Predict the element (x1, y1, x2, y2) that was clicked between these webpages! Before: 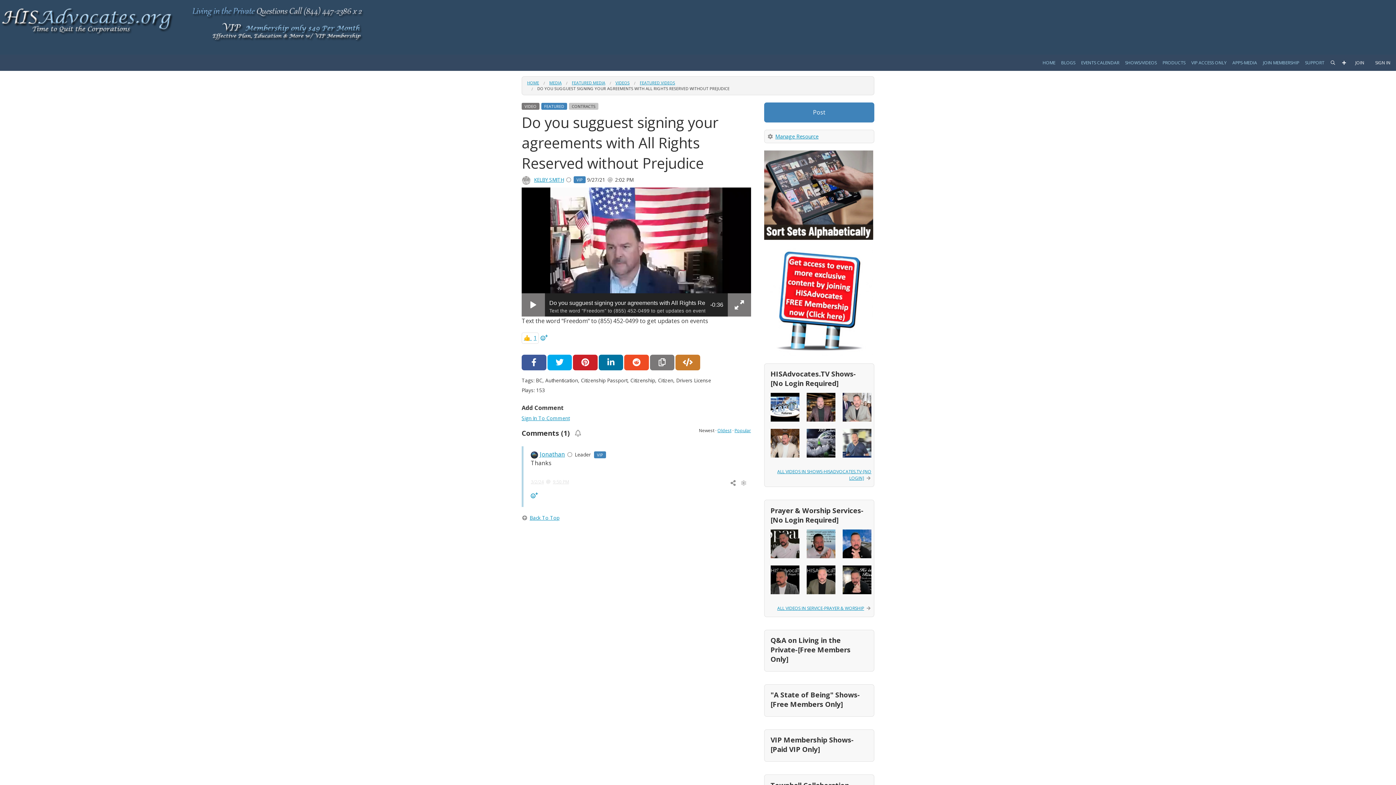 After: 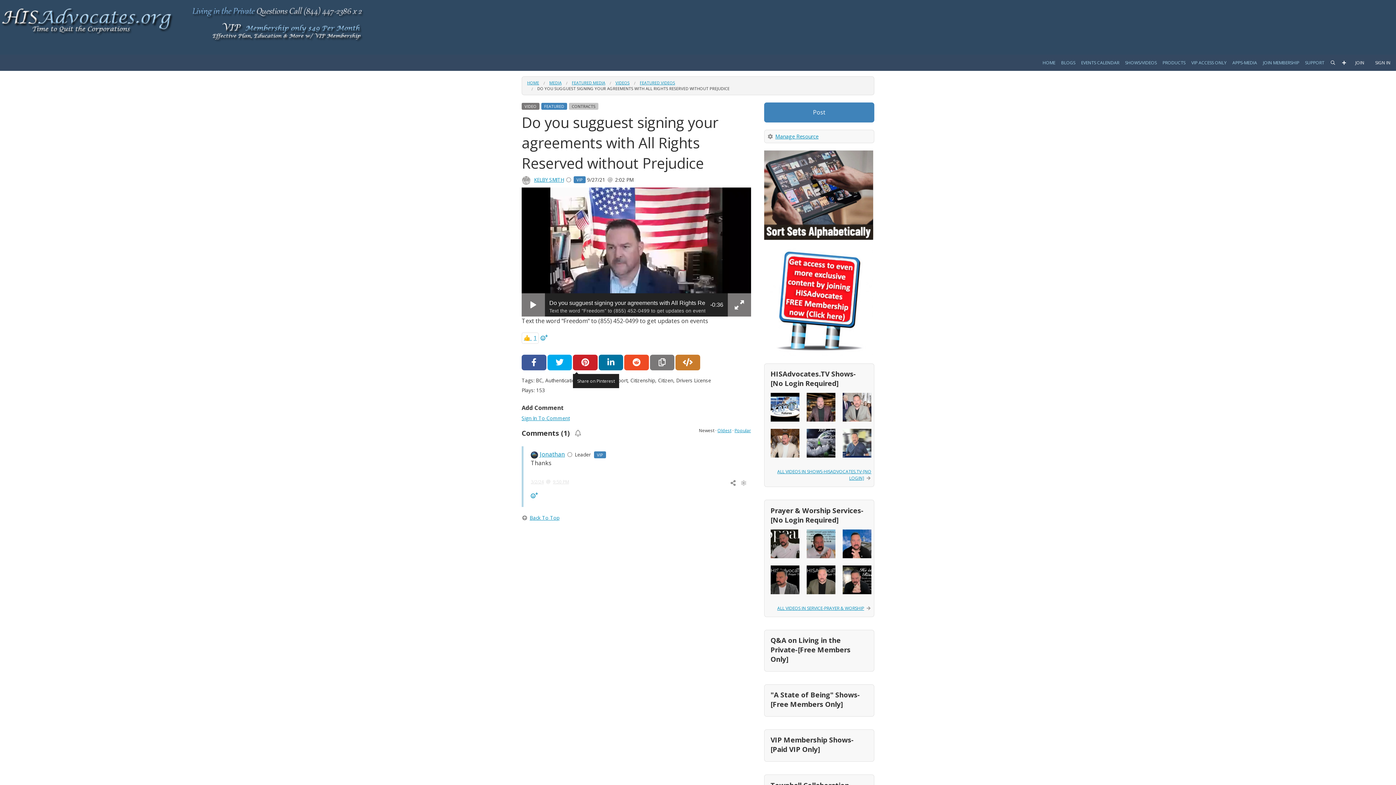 Action: label: Share on Pinterest bbox: (573, 354, 597, 370)